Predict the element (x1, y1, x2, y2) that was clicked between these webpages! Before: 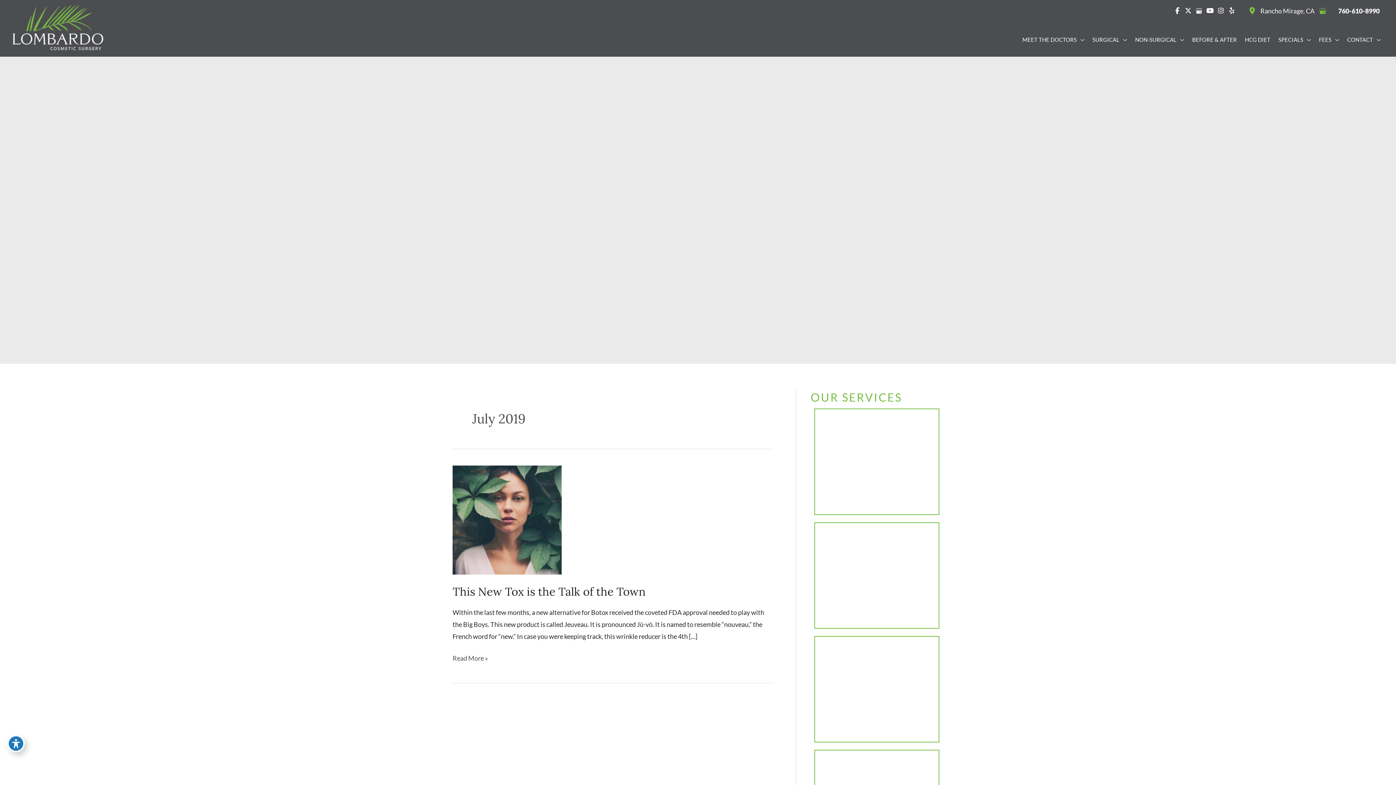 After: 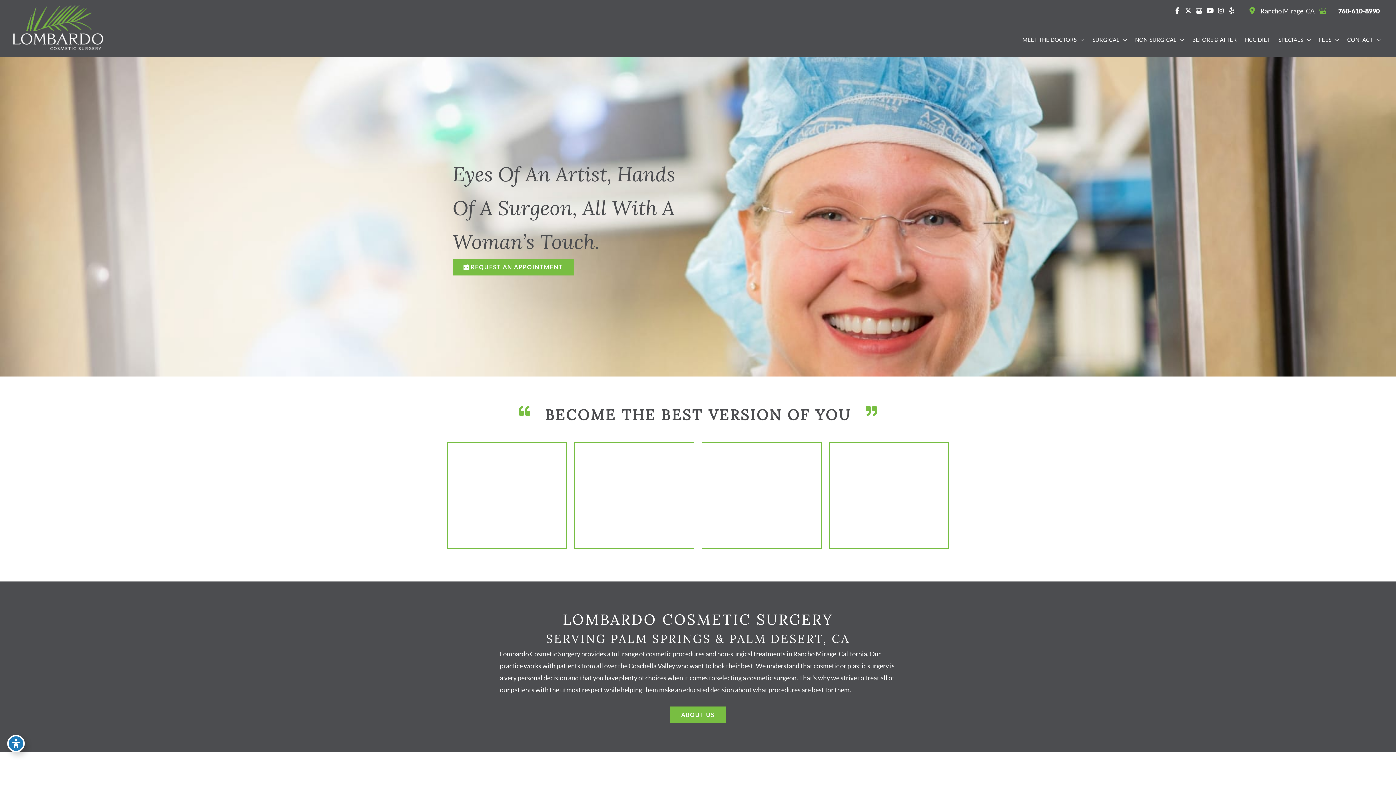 Action: bbox: (12, 22, 103, 30)